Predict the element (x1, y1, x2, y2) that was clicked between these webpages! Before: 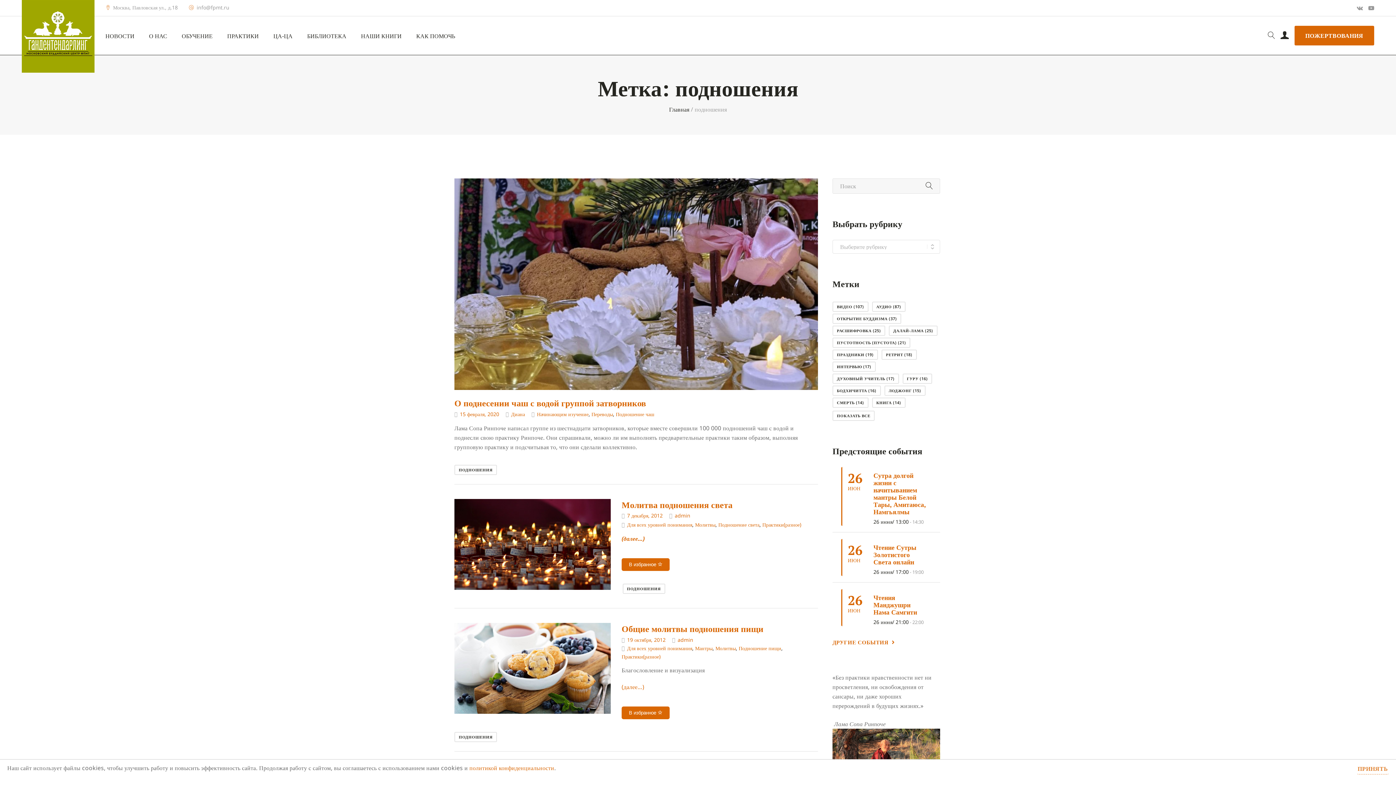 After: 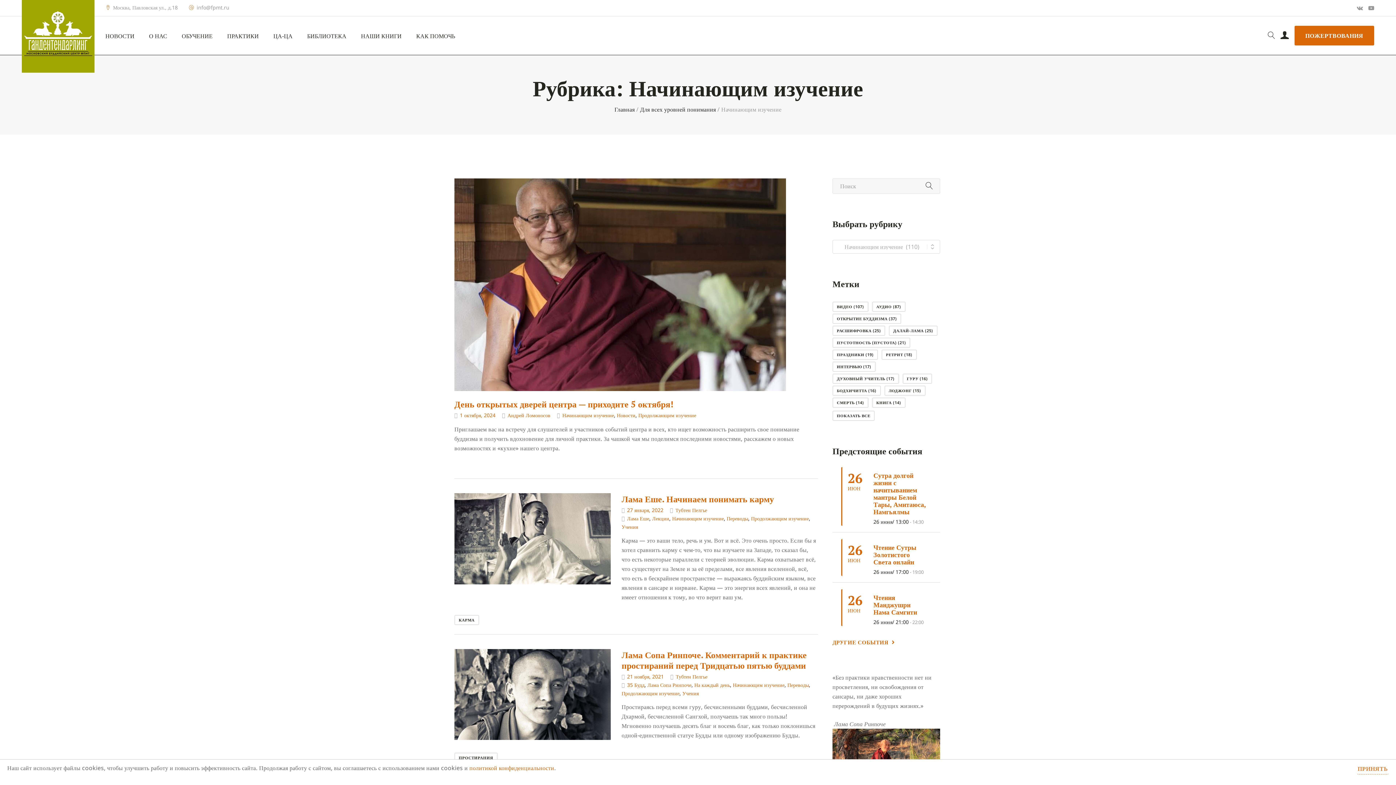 Action: label: Начинающим изучение bbox: (537, 410, 588, 417)